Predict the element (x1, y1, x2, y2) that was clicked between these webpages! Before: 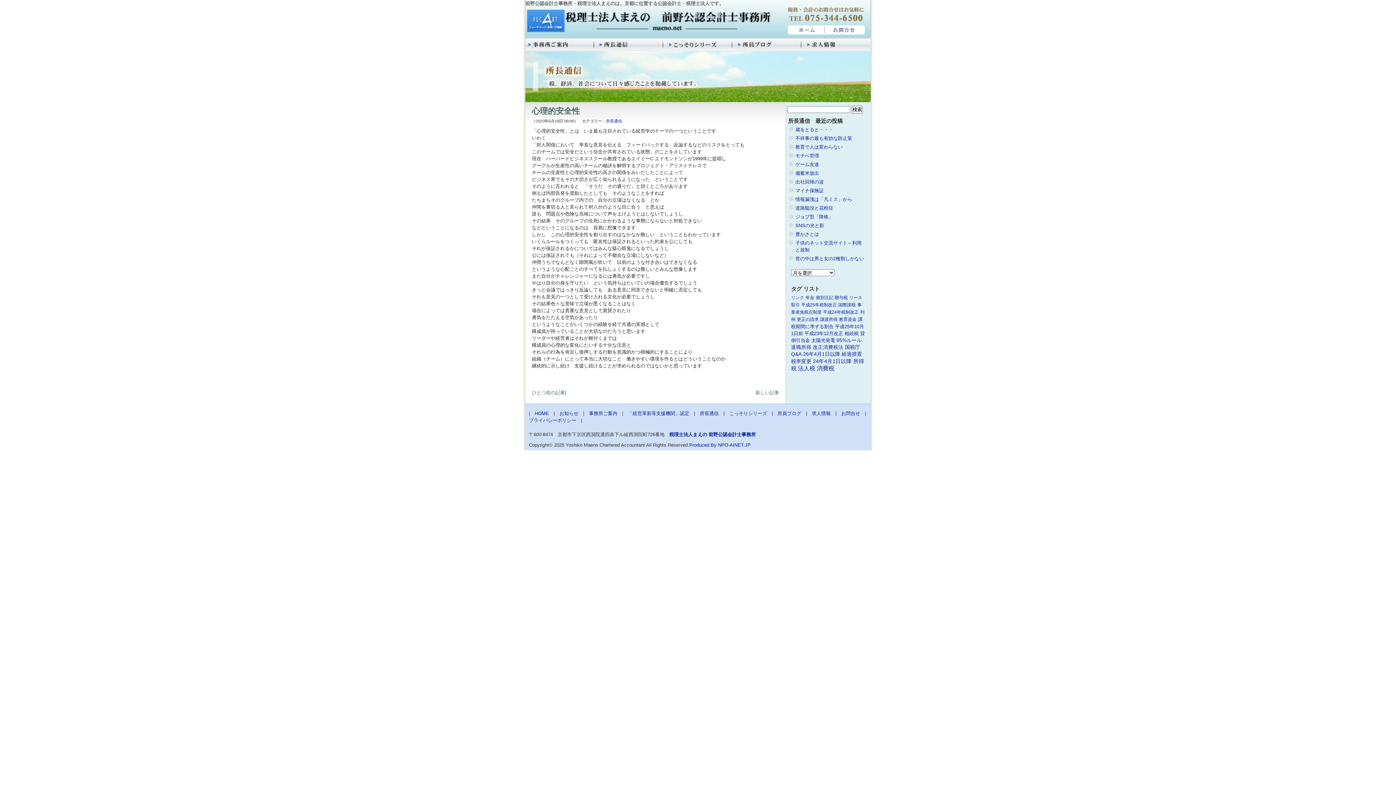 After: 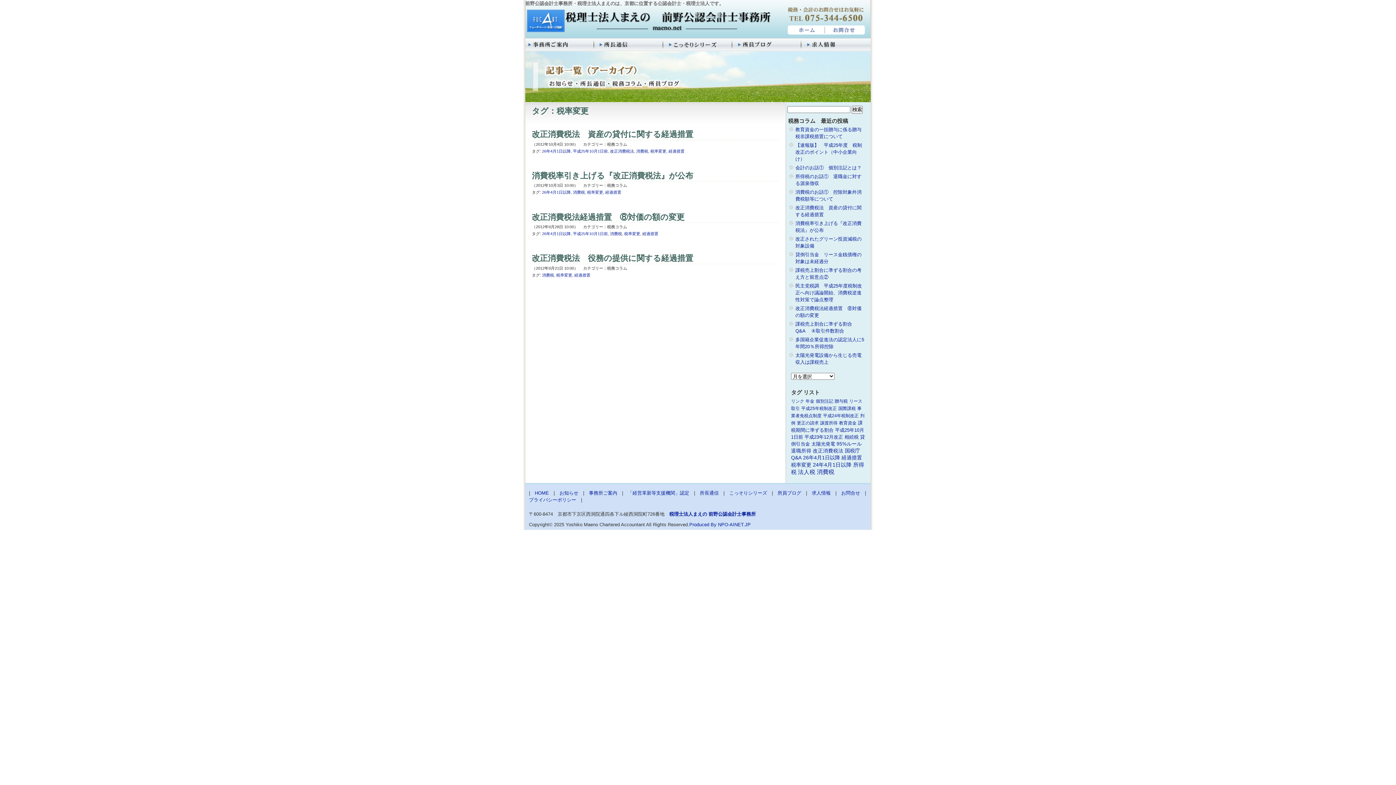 Action: label: 税率変更 (4個の項目) bbox: (791, 358, 811, 364)